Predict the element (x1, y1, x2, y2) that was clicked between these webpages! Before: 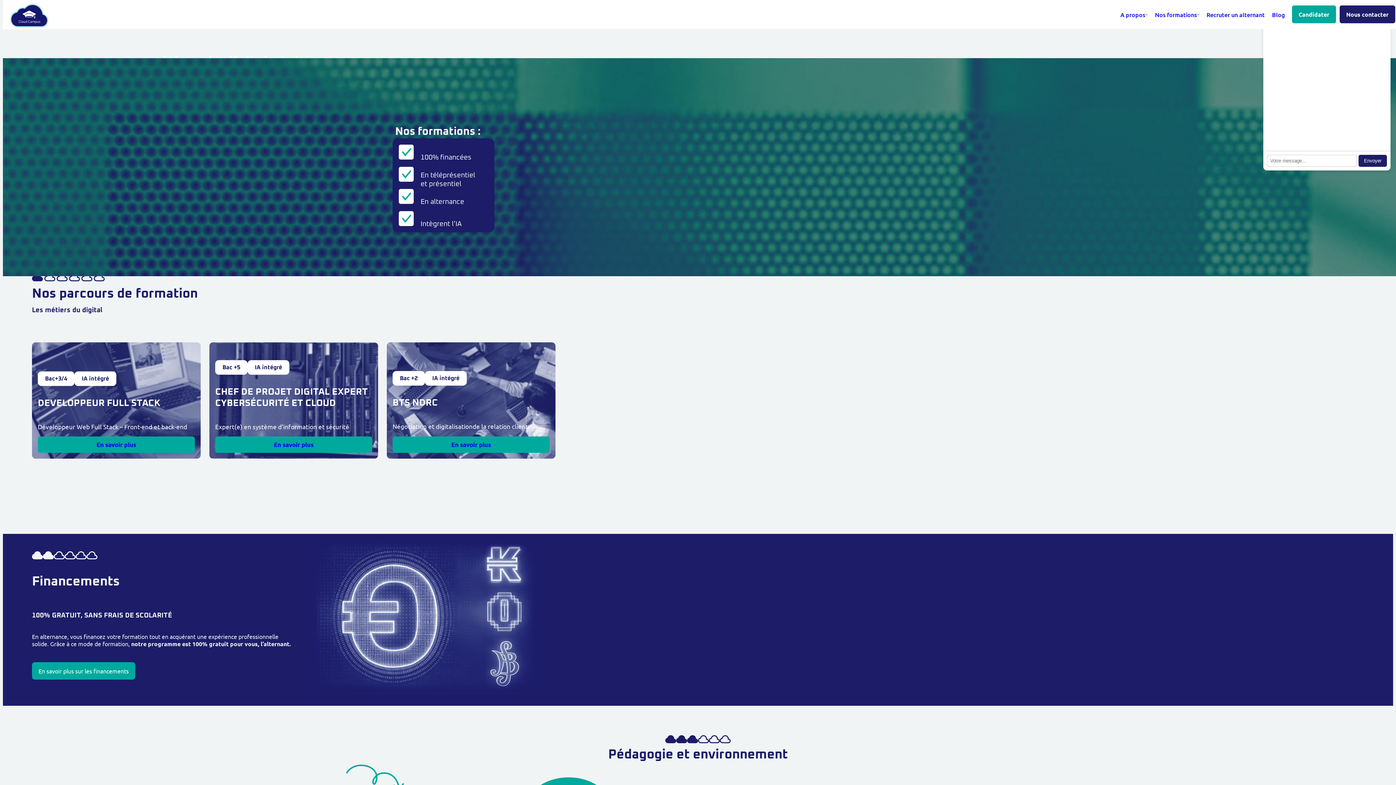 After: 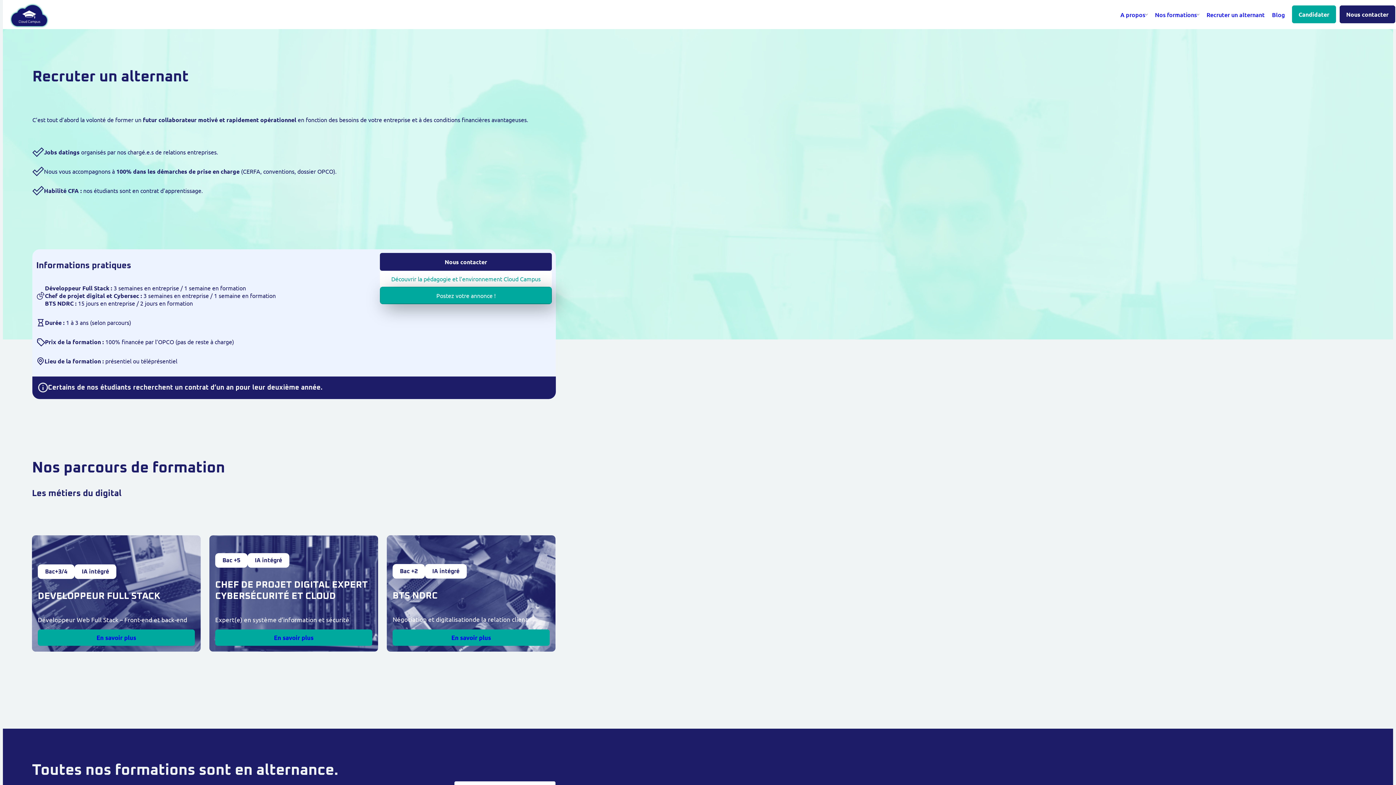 Action: label: Recruter un alternant bbox: (1206, 10, 1265, 18)